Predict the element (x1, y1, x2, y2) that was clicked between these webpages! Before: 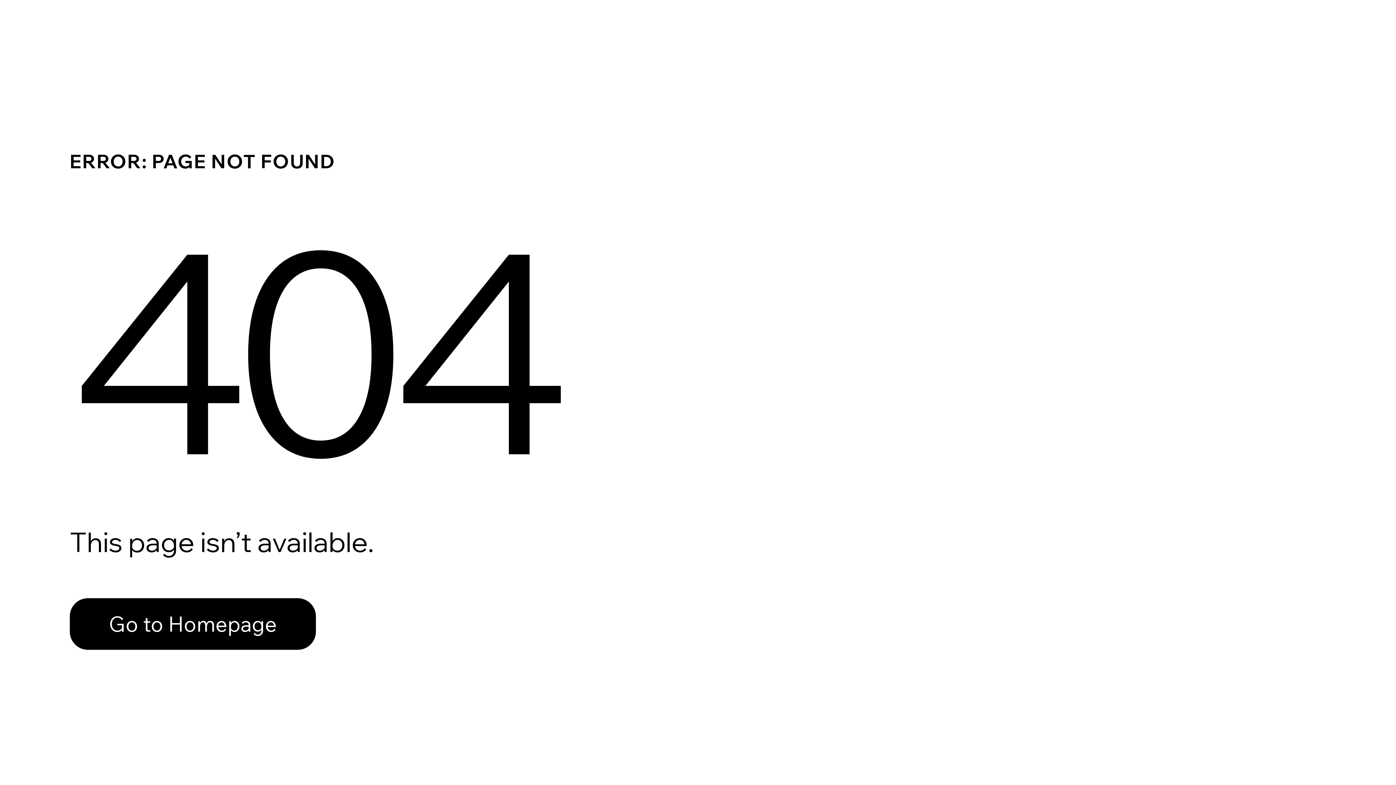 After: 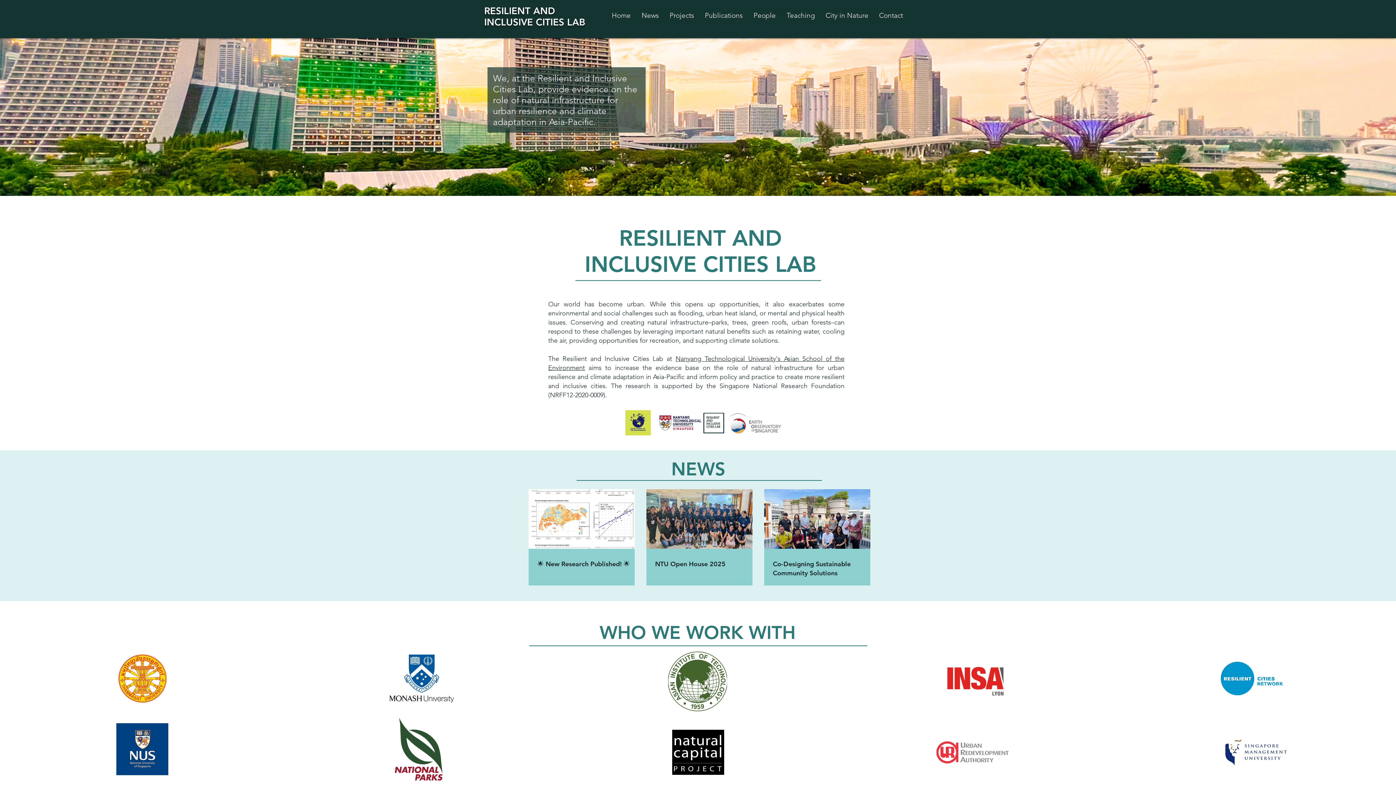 Action: bbox: (69, 598, 316, 650) label: Go to Homepage